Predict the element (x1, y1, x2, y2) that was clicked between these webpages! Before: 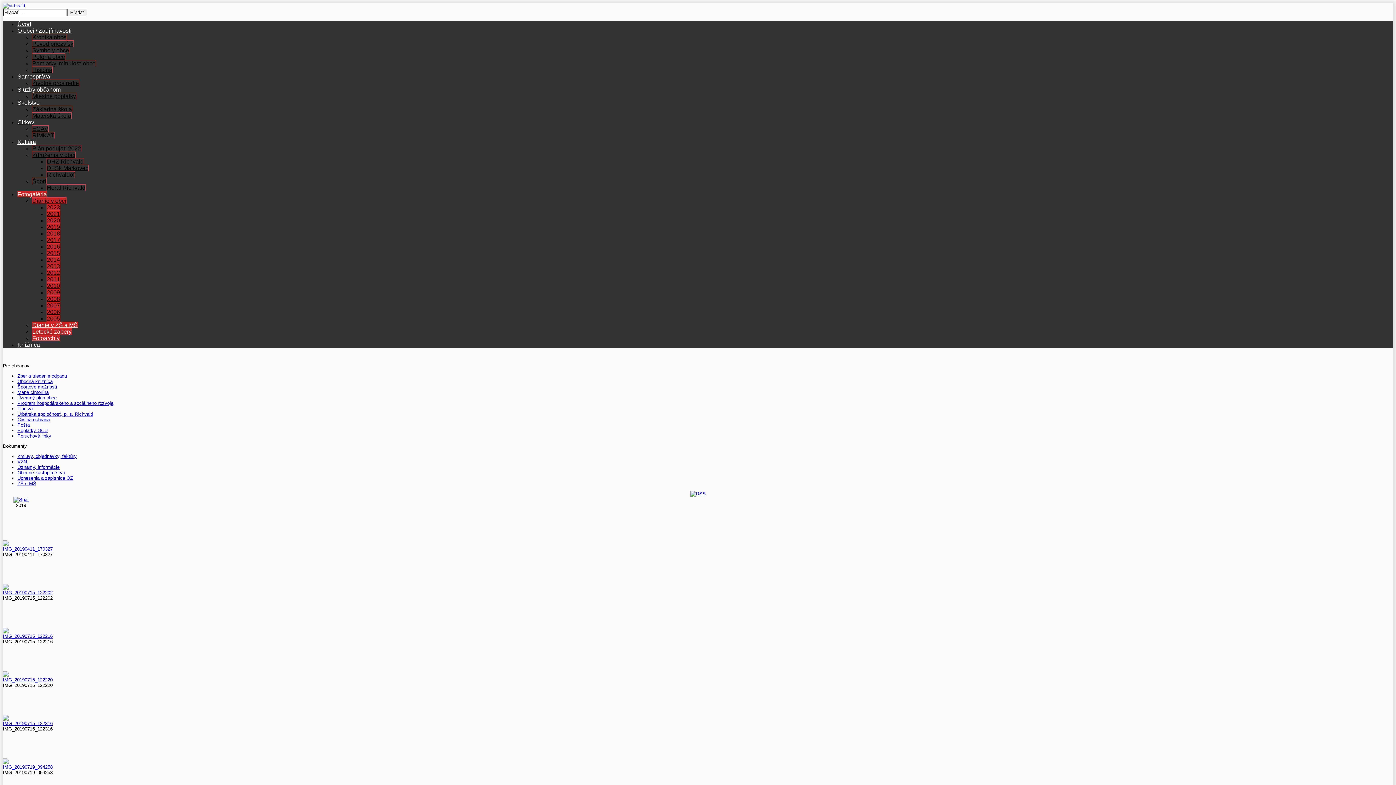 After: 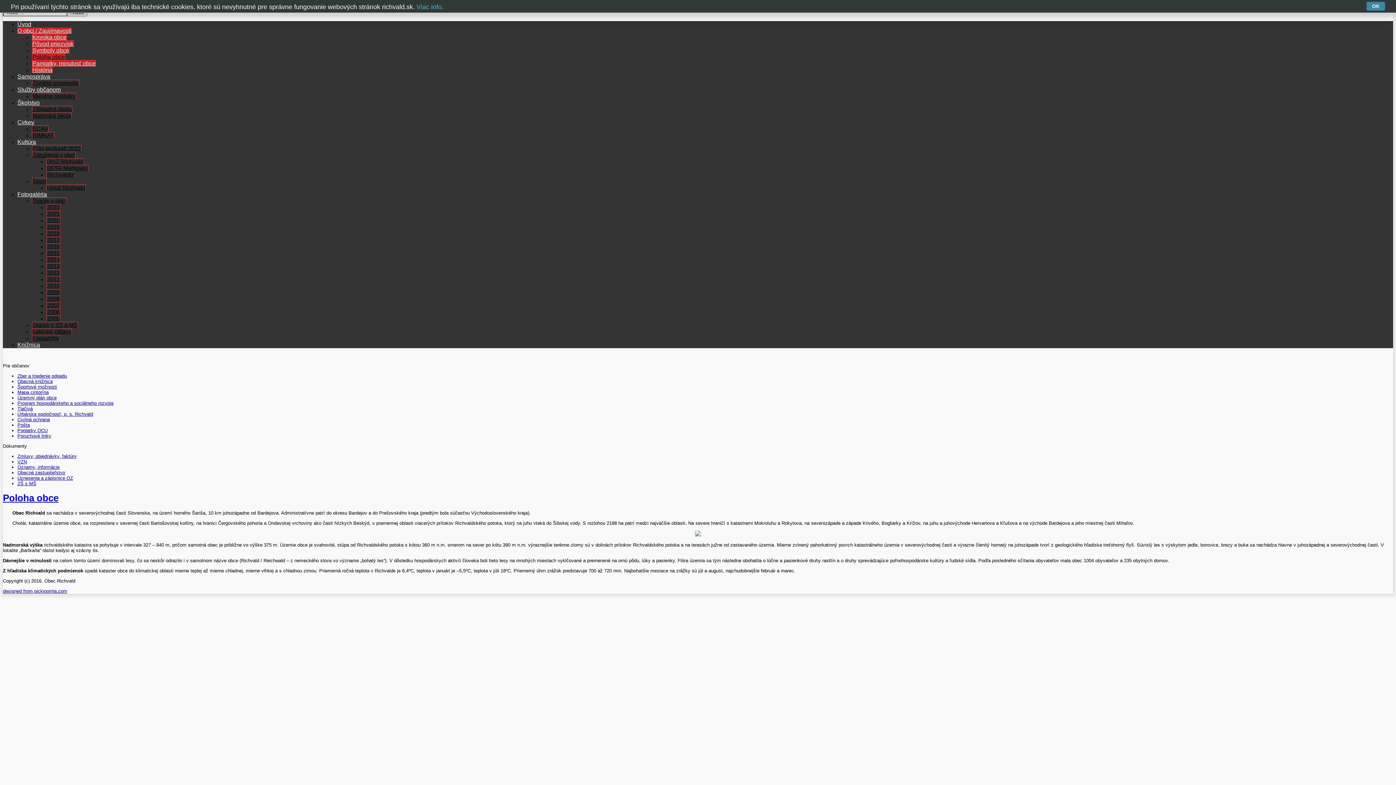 Action: bbox: (32, 53, 65, 60) label: Poloha obce